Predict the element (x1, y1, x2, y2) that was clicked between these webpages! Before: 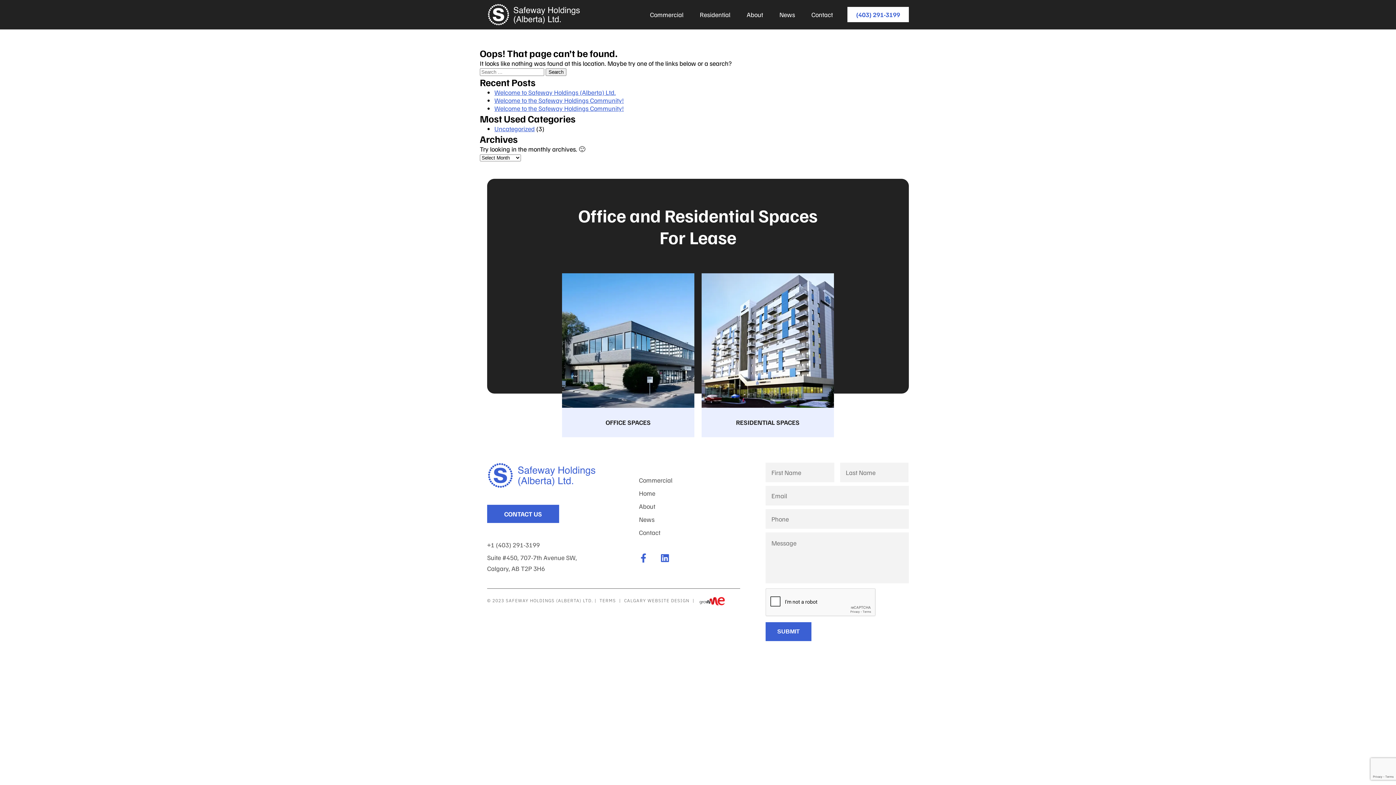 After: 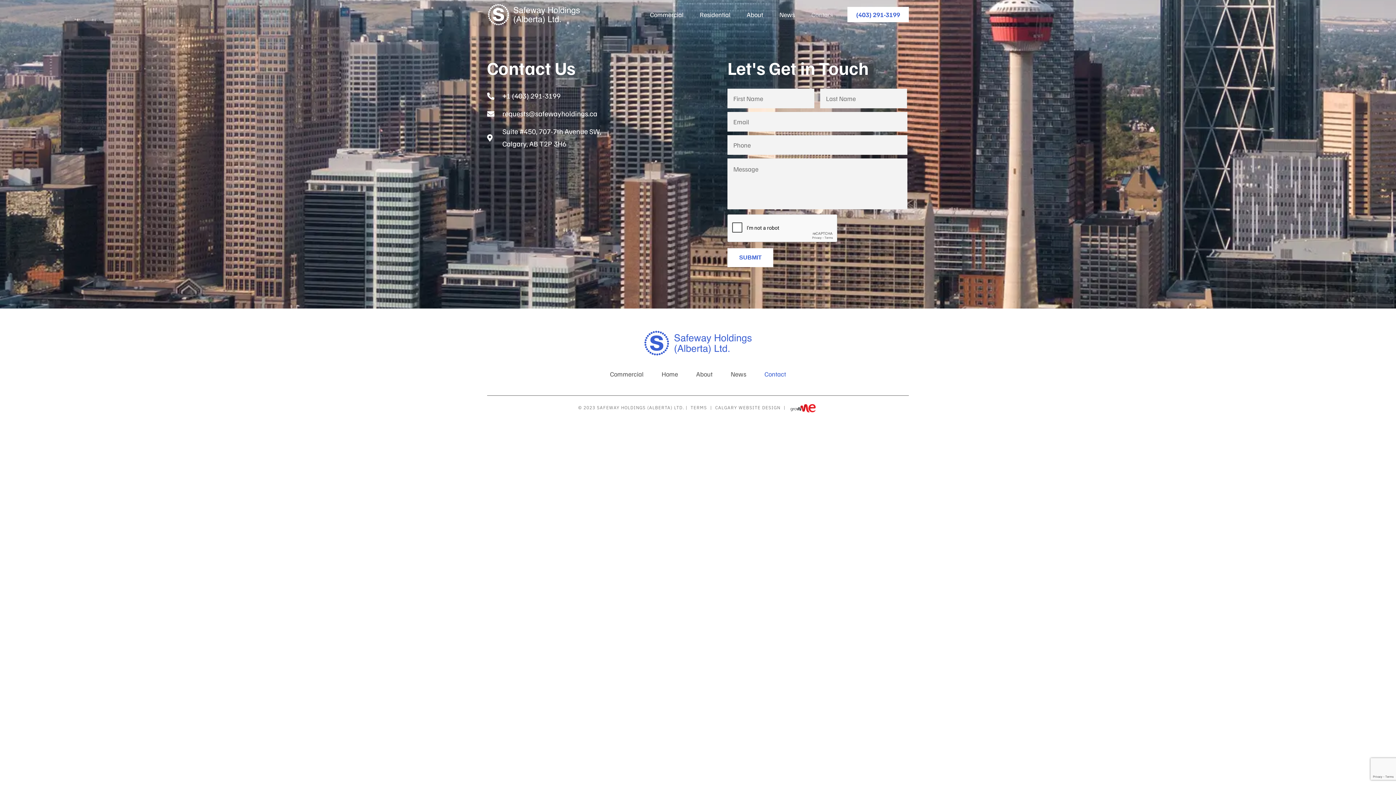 Action: label: Contact bbox: (804, 7, 840, 22)